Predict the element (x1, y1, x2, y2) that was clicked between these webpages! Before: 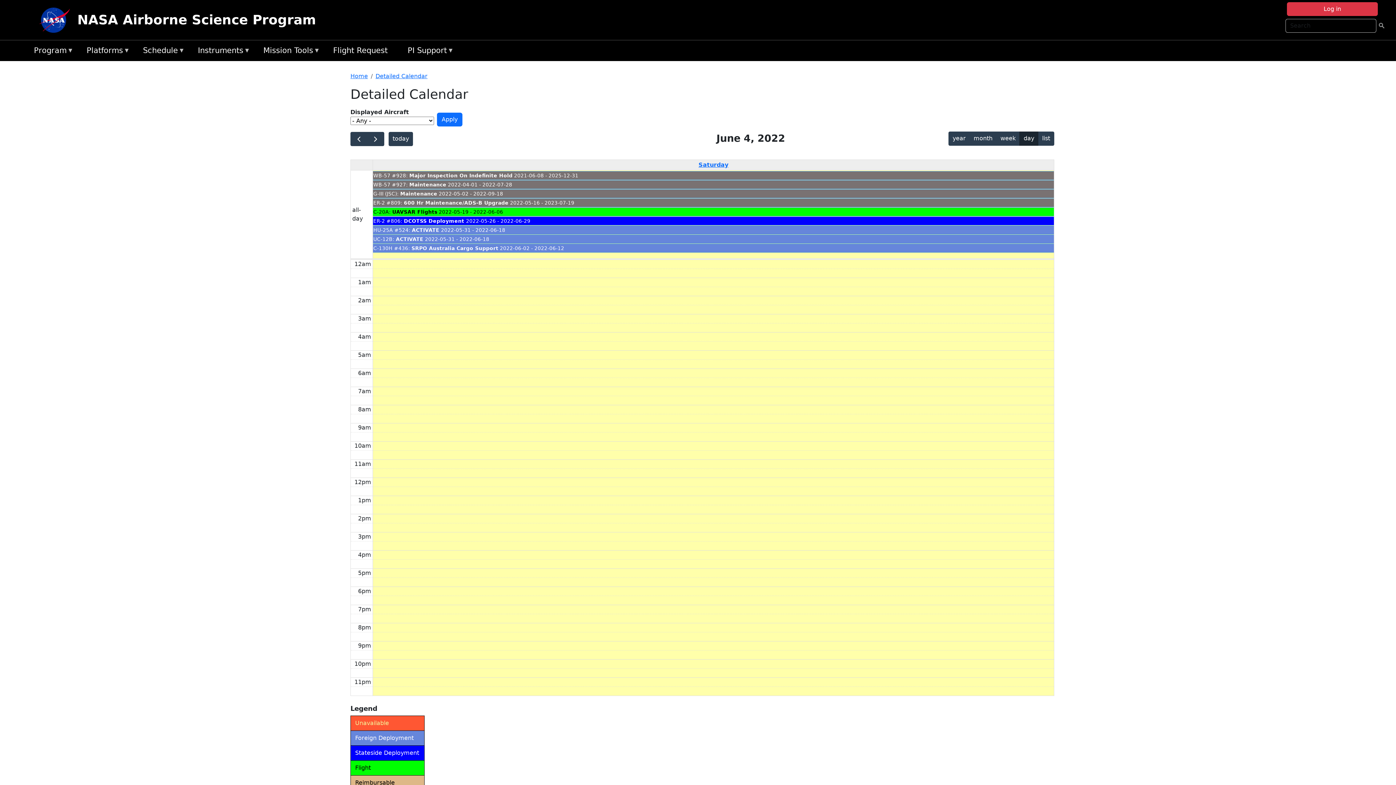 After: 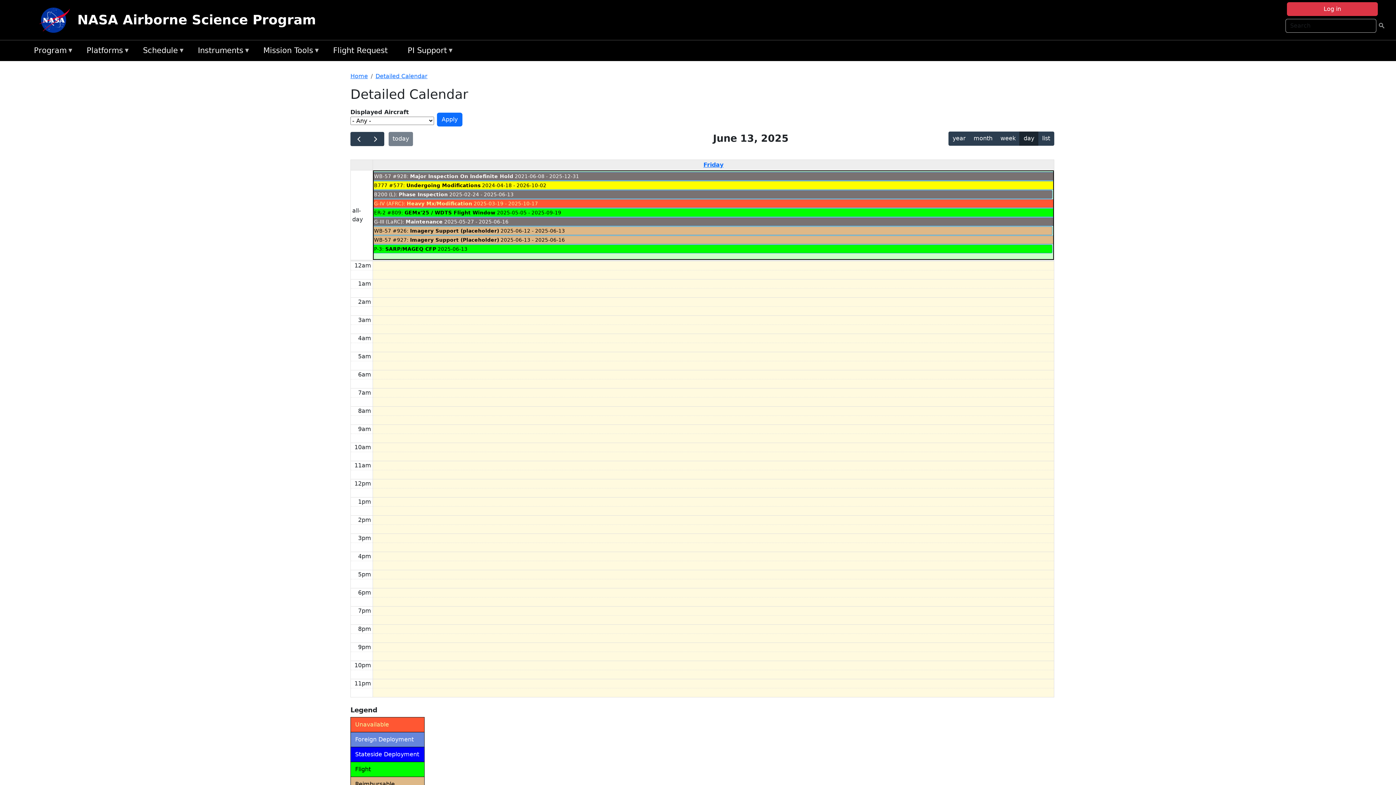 Action: label: today bbox: (388, 131, 413, 146)